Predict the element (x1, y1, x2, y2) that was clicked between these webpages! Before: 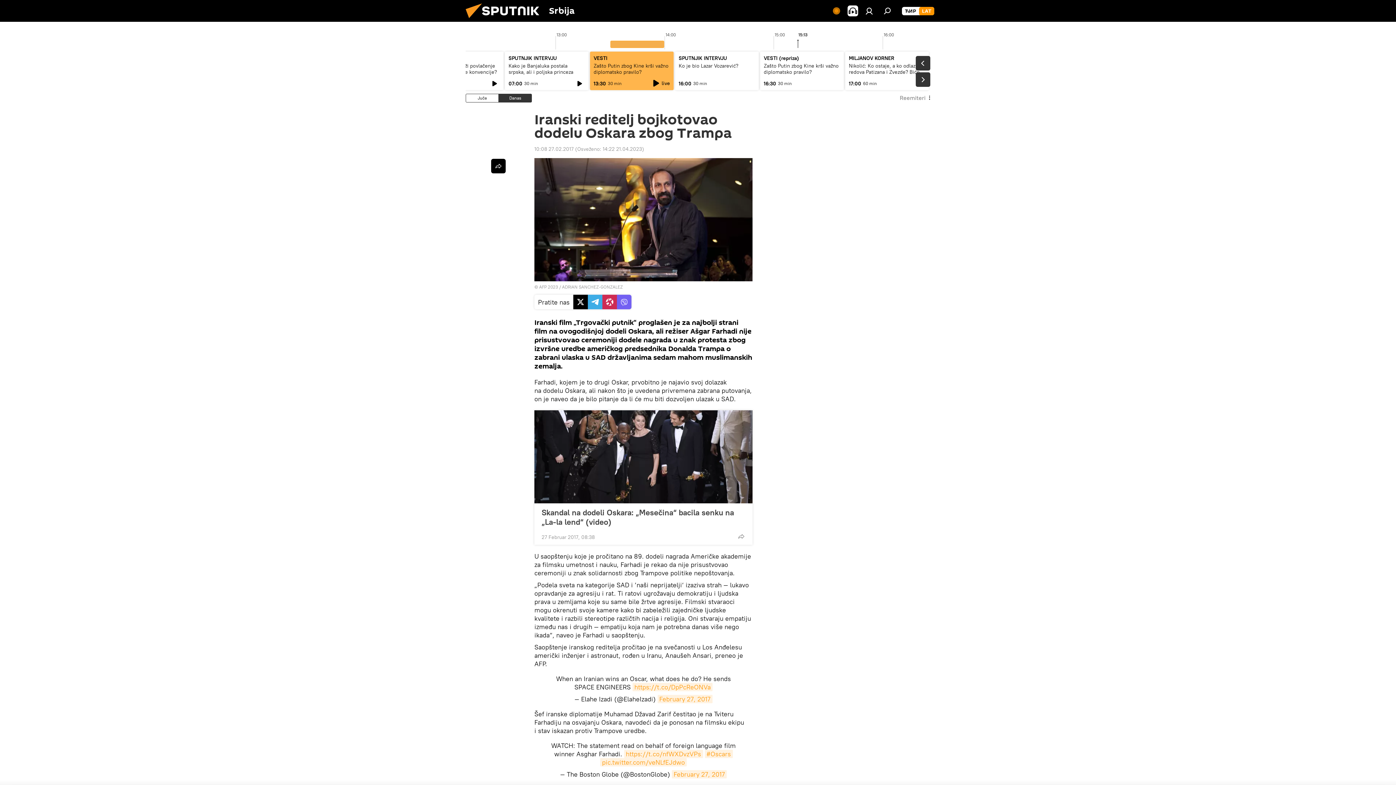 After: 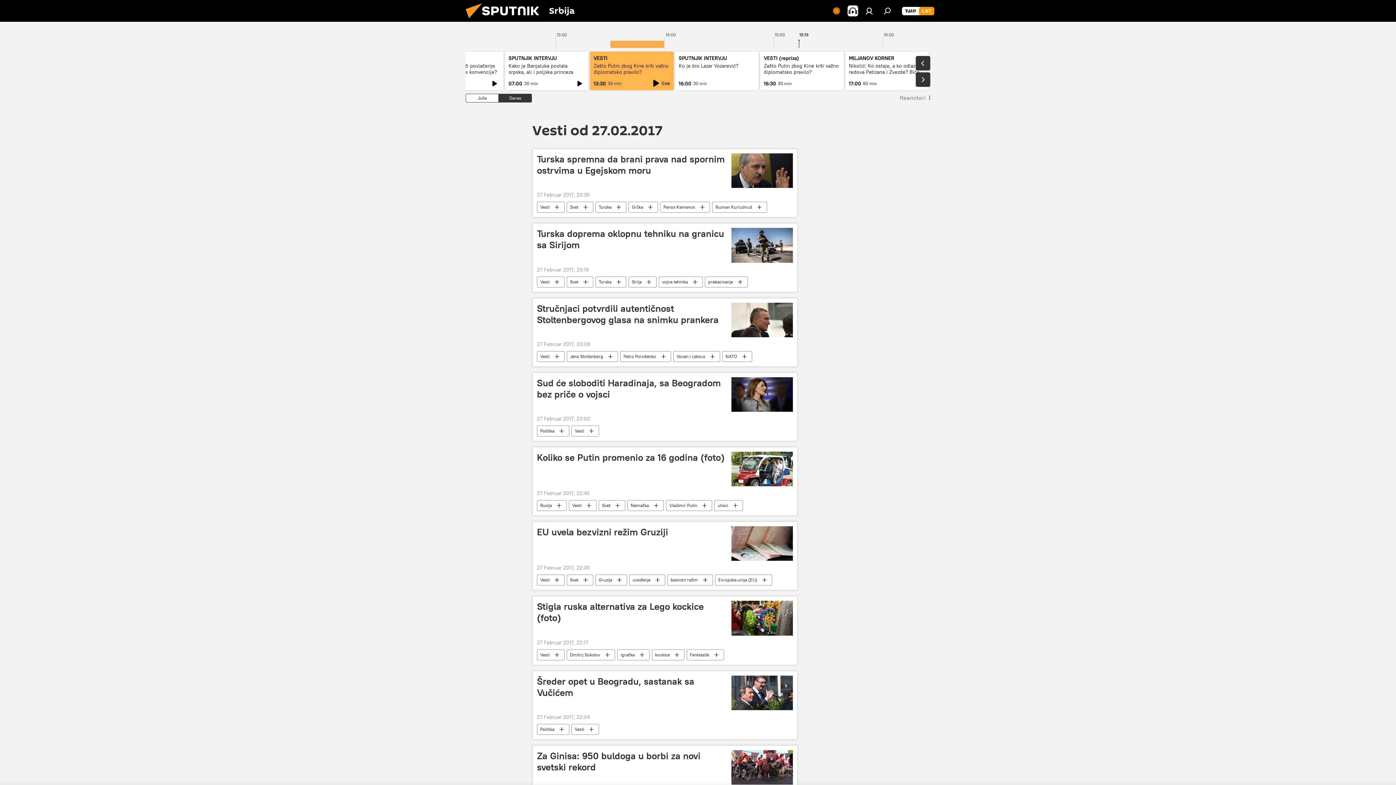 Action: bbox: (534, 145, 573, 152) label: 10:08 27.02.2017